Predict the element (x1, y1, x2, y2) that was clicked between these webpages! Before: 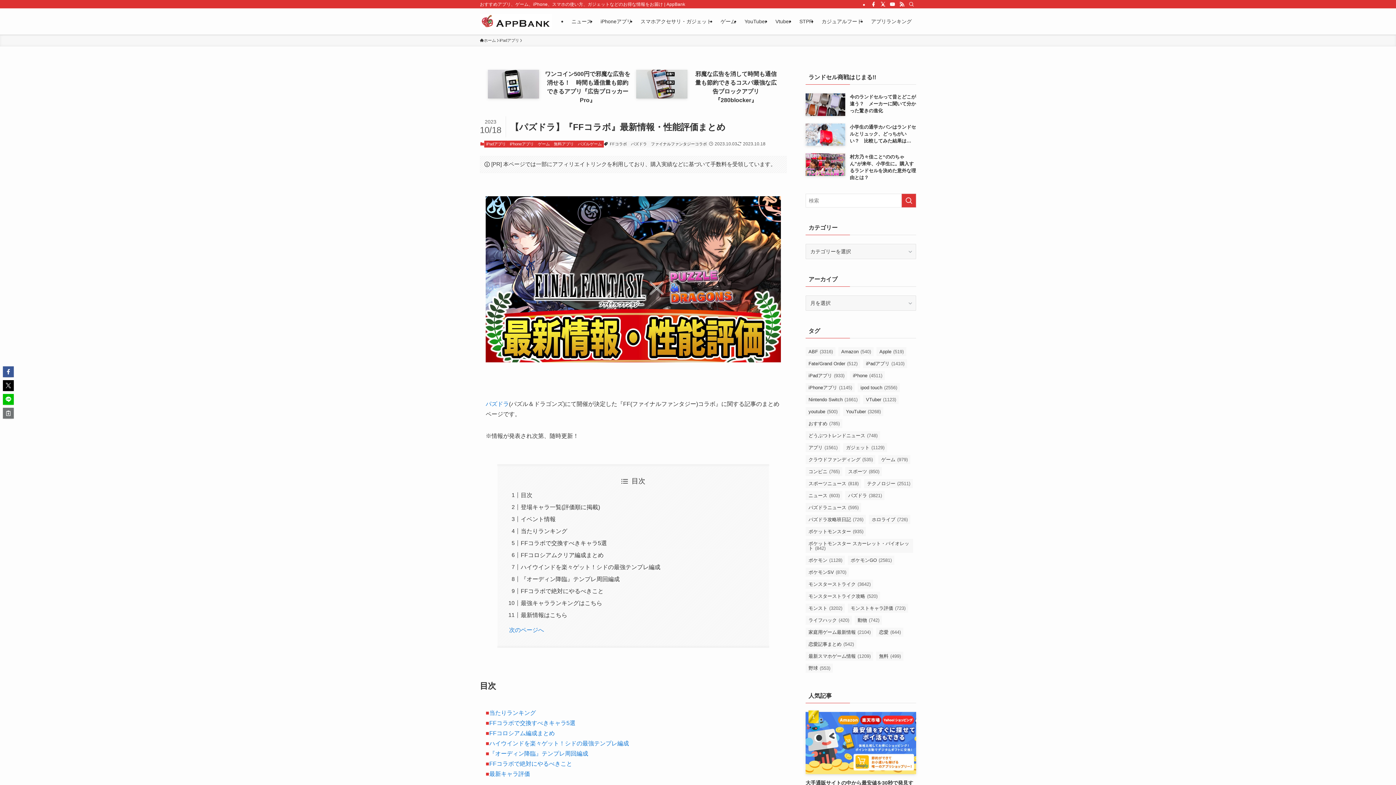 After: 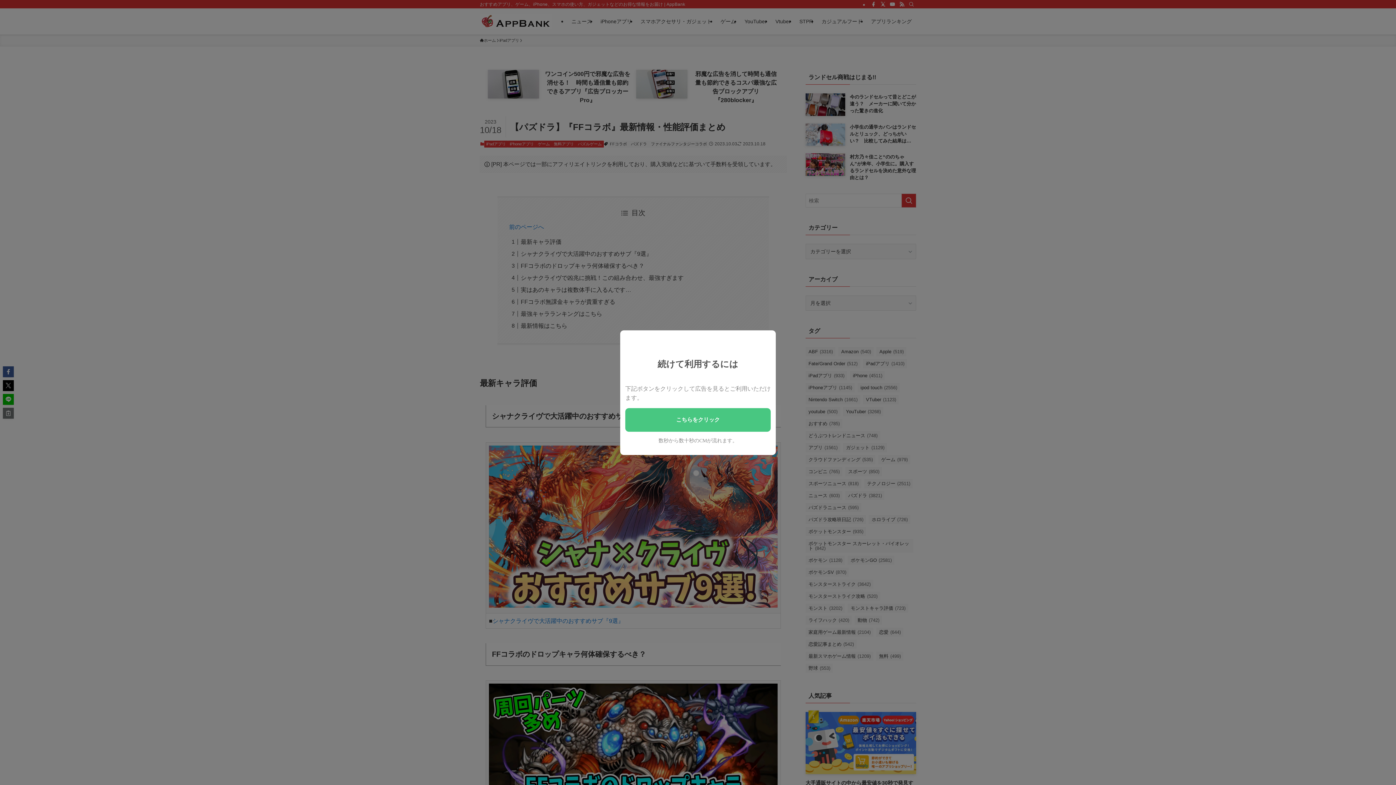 Action: label: 最新キャラ評価 bbox: (489, 771, 530, 777)